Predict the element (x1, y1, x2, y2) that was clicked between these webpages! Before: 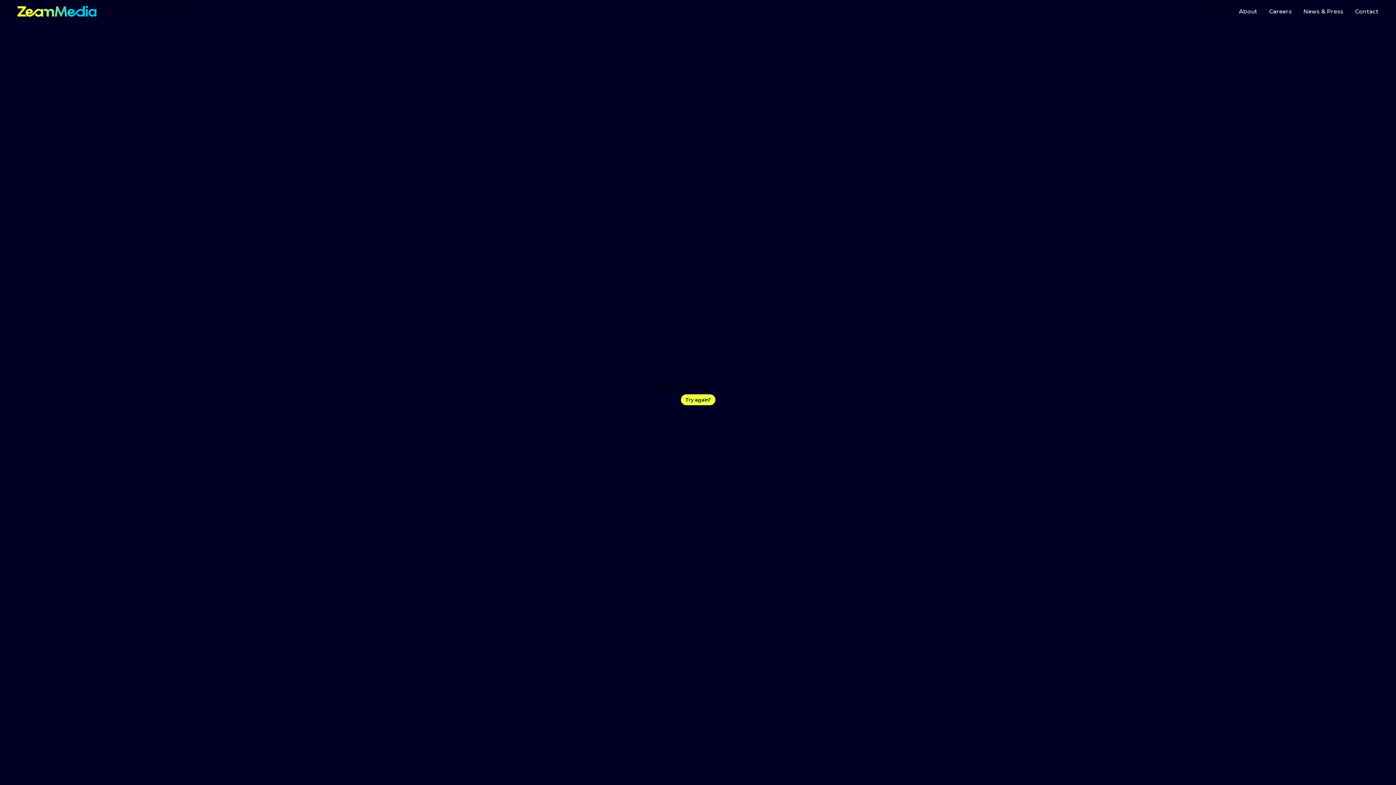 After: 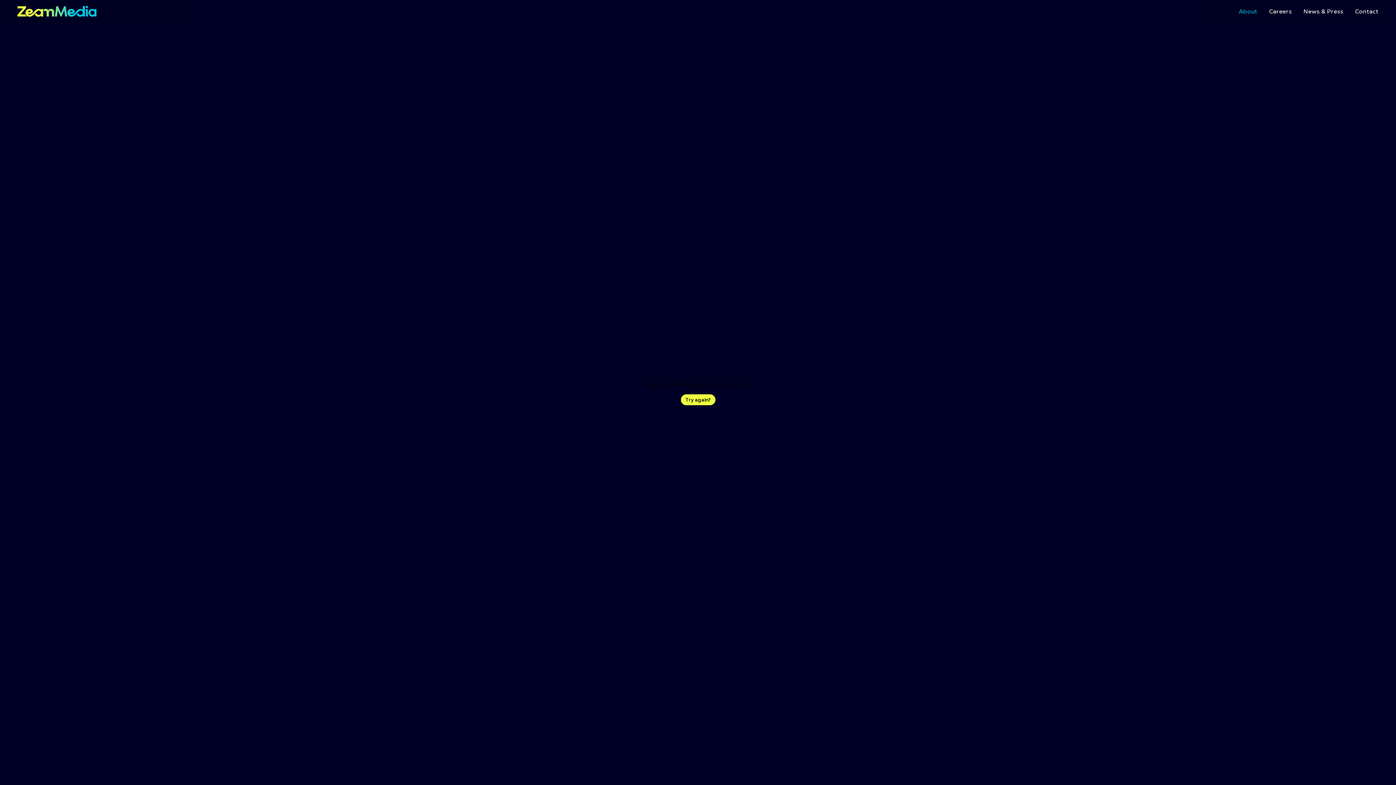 Action: label: About bbox: (1239, 7, 1257, 14)